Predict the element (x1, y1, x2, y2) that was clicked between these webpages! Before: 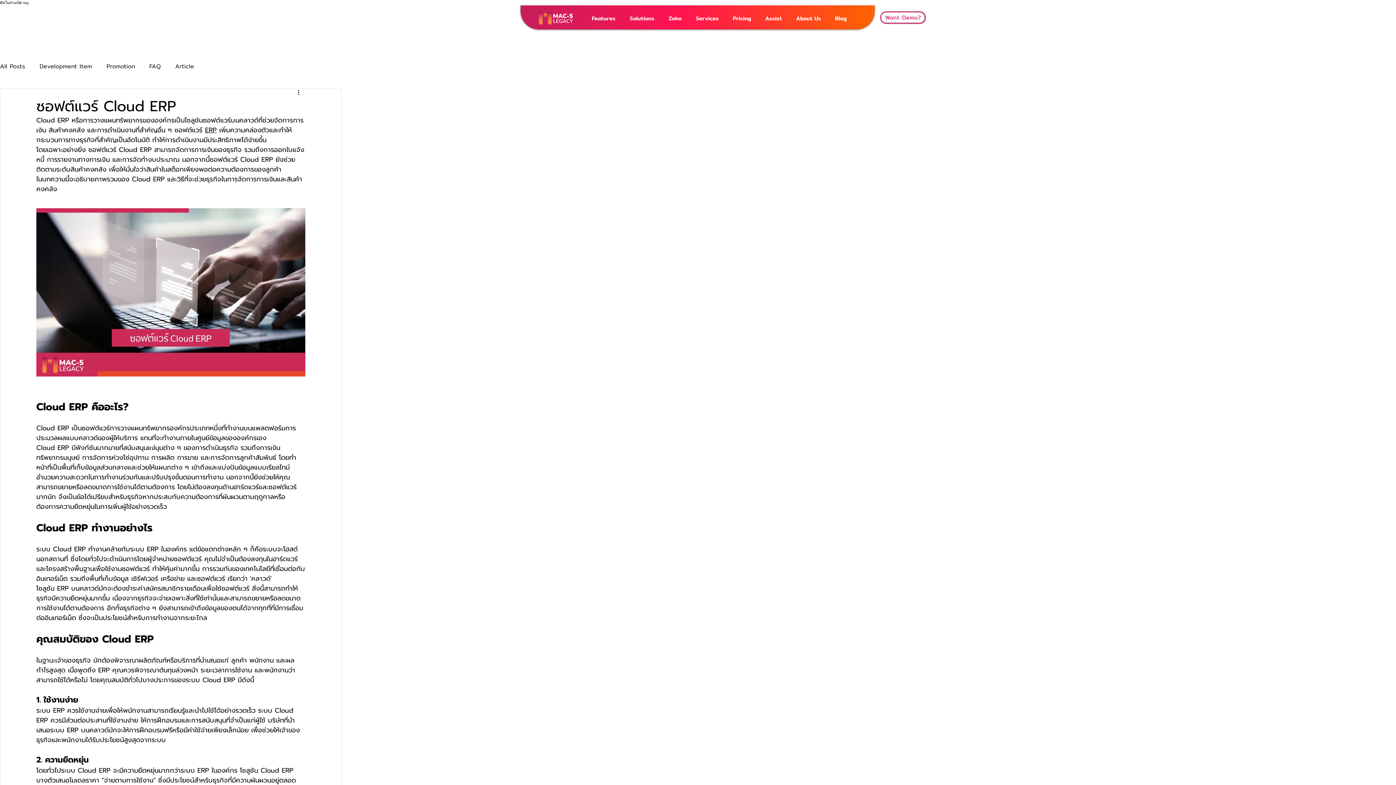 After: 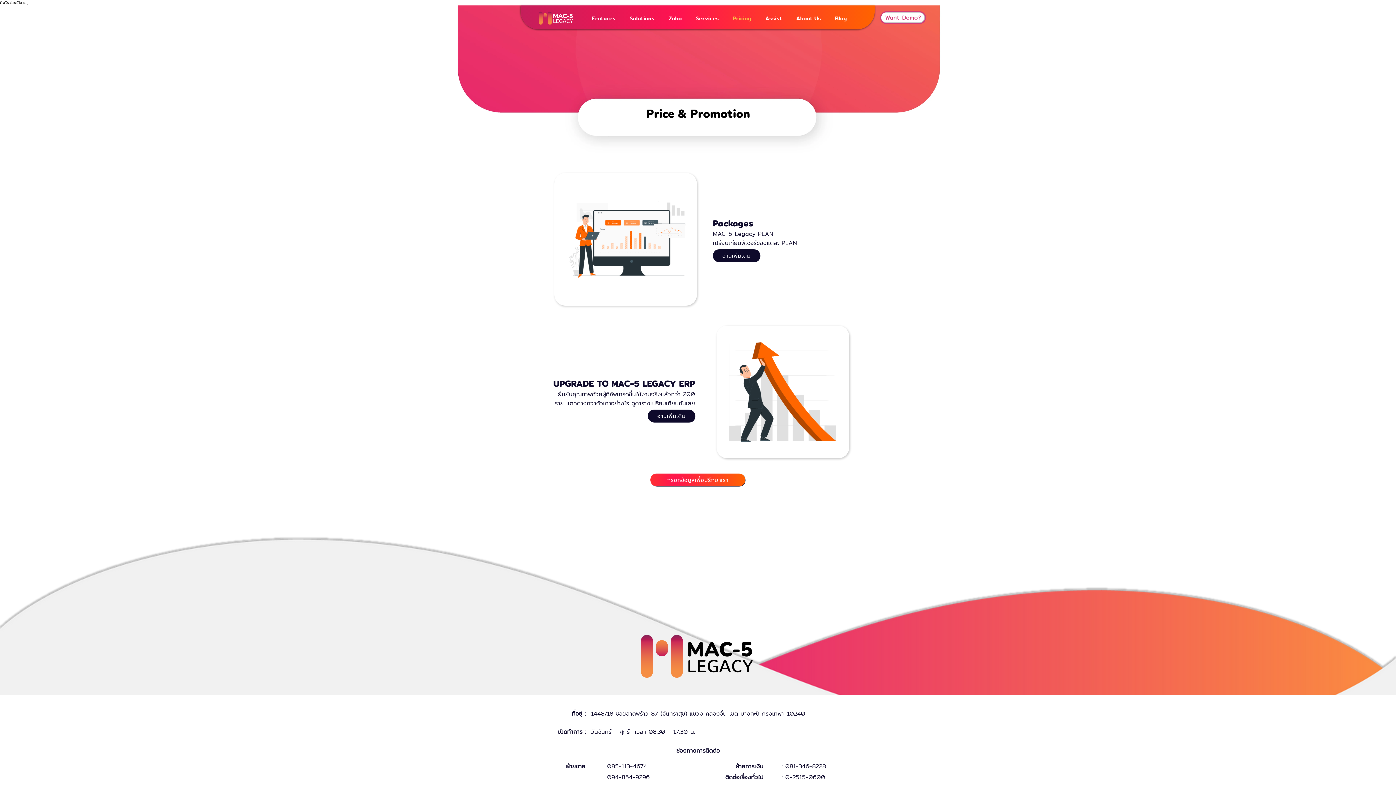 Action: bbox: (727, 9, 760, 26) label: Pricing